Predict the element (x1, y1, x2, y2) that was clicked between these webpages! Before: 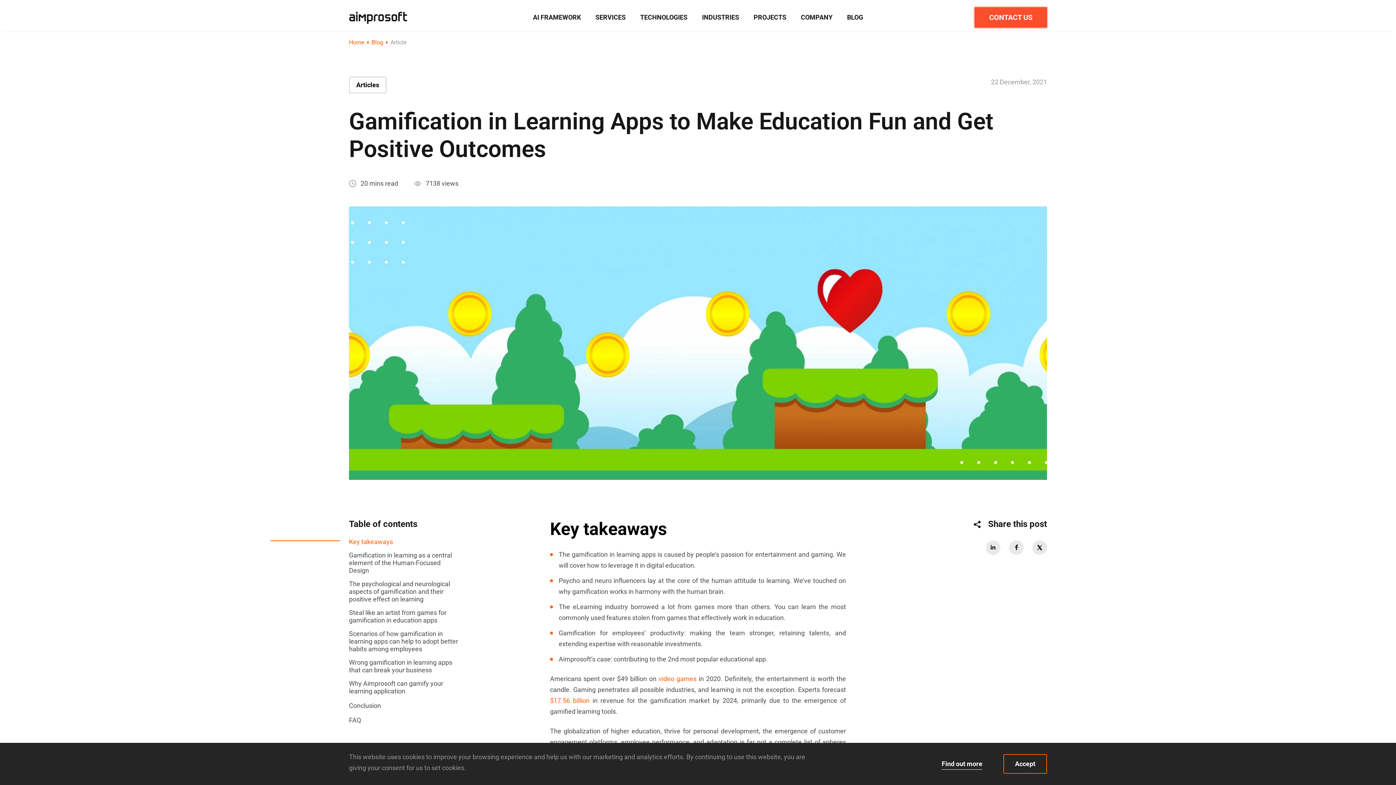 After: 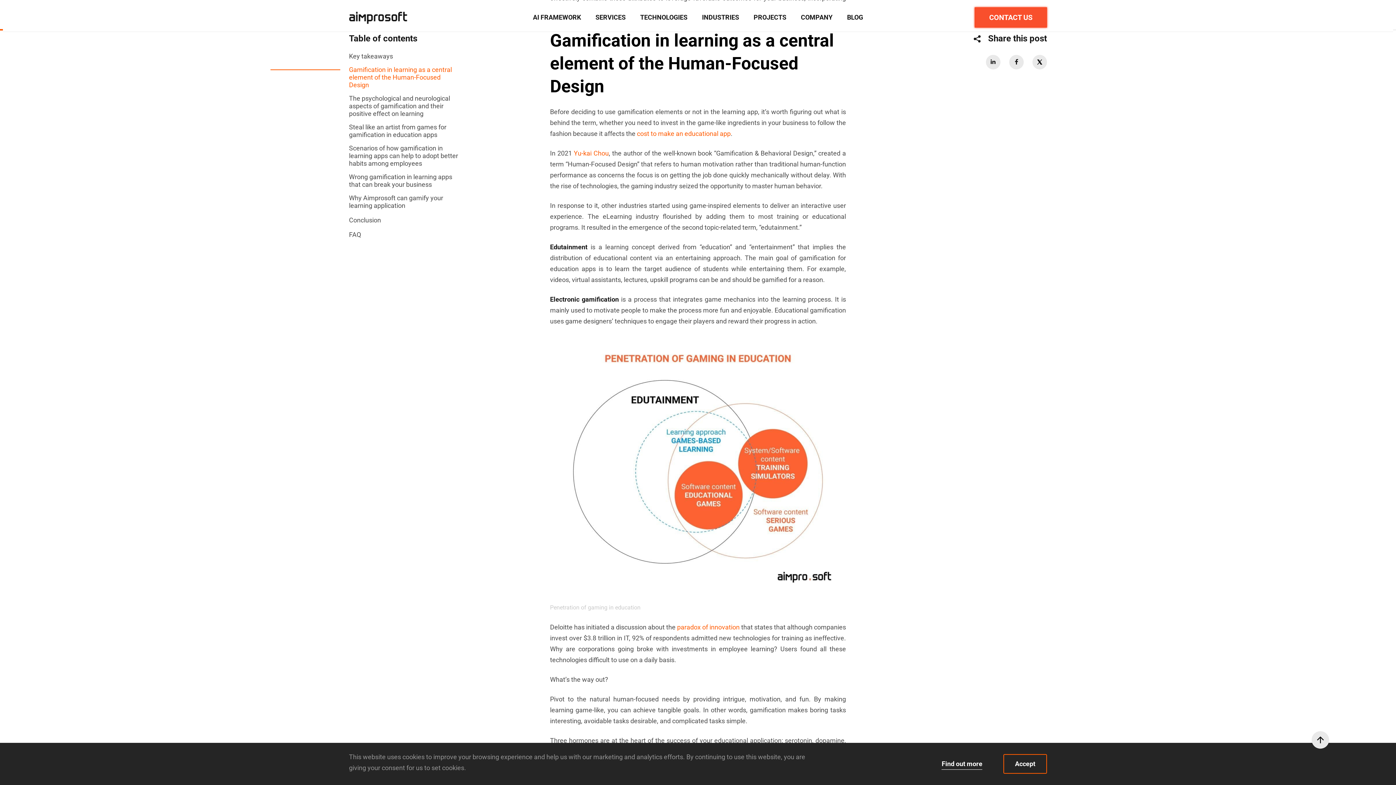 Action: label: Gamification in learning as a central element of the Human-Focused Design bbox: (349, 551, 458, 574)